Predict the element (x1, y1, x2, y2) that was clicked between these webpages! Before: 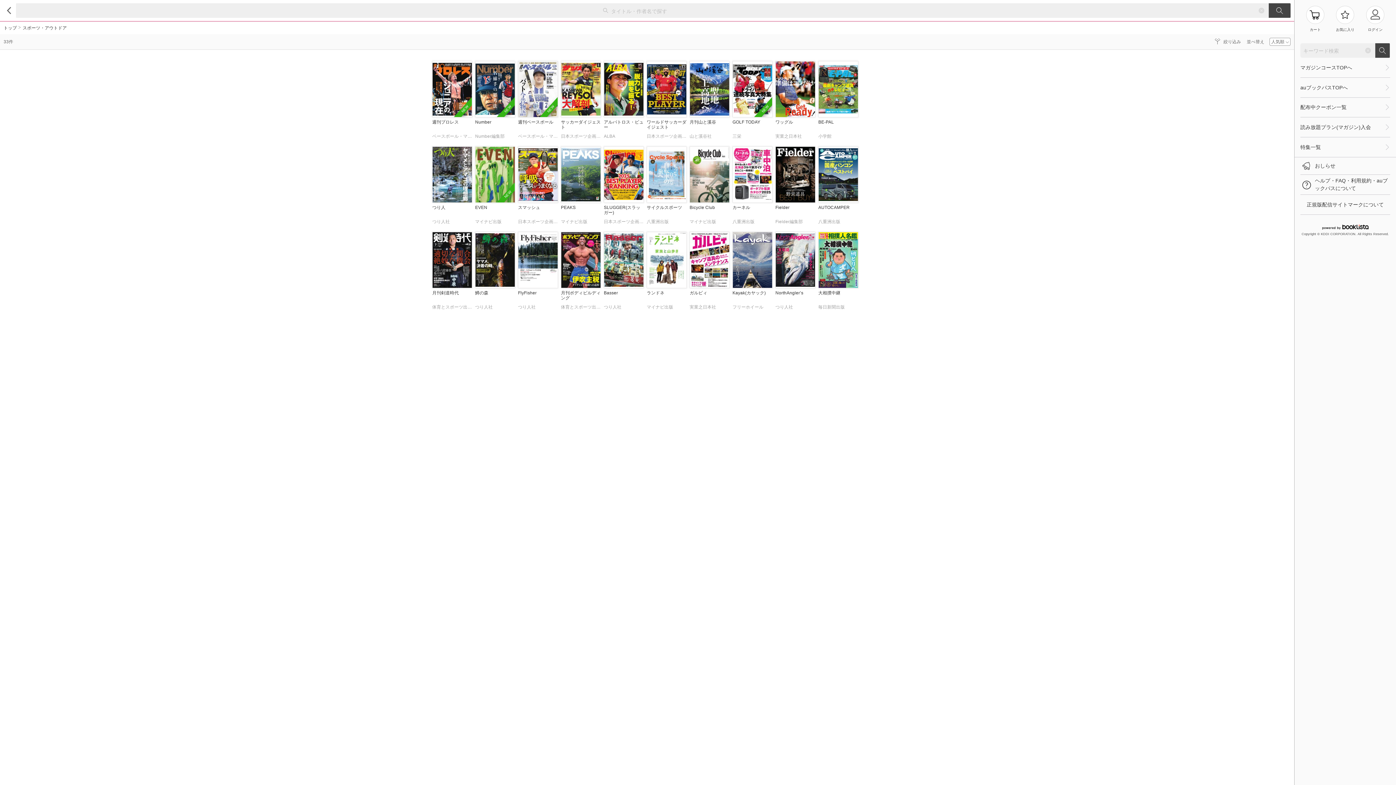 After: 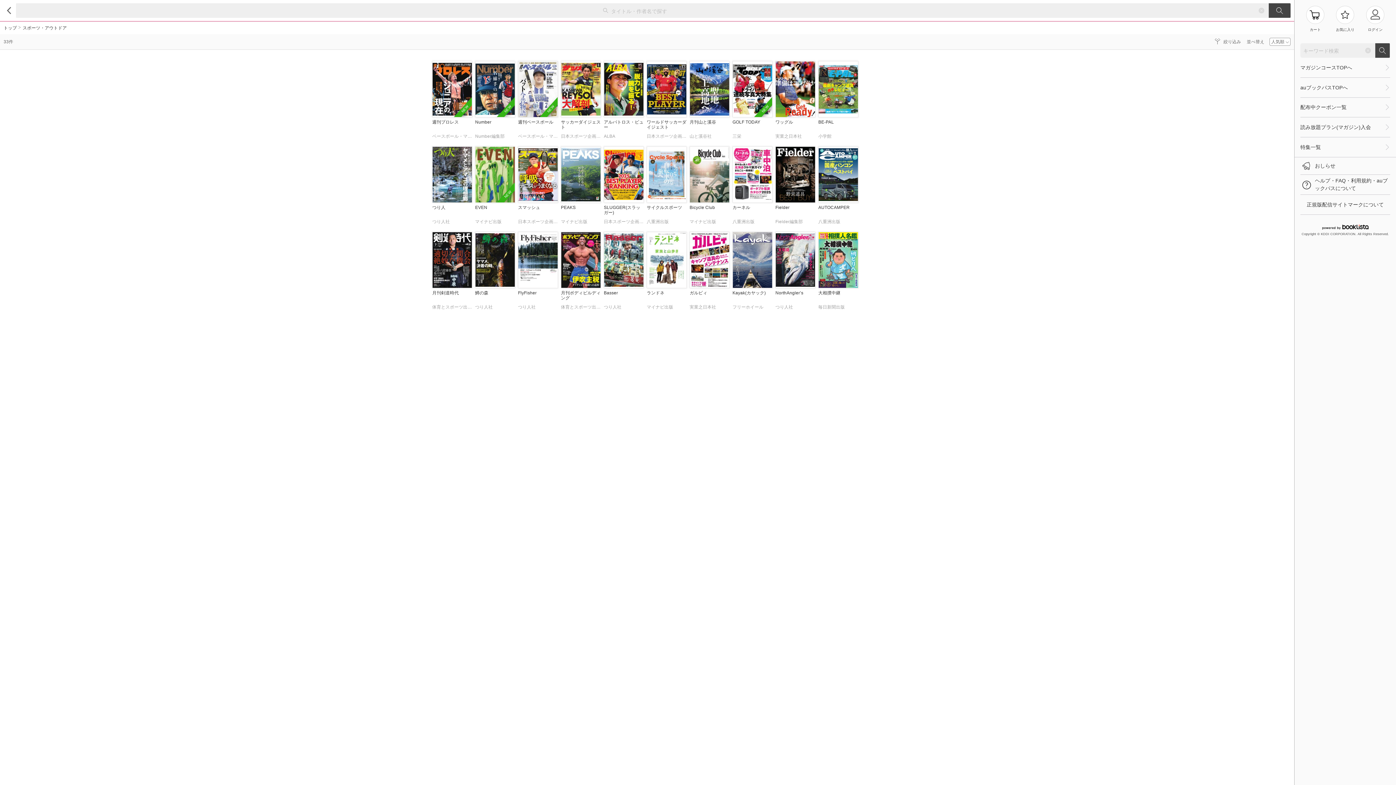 Action: bbox: (732, 146, 772, 228) label: カーネル
八重洲出版